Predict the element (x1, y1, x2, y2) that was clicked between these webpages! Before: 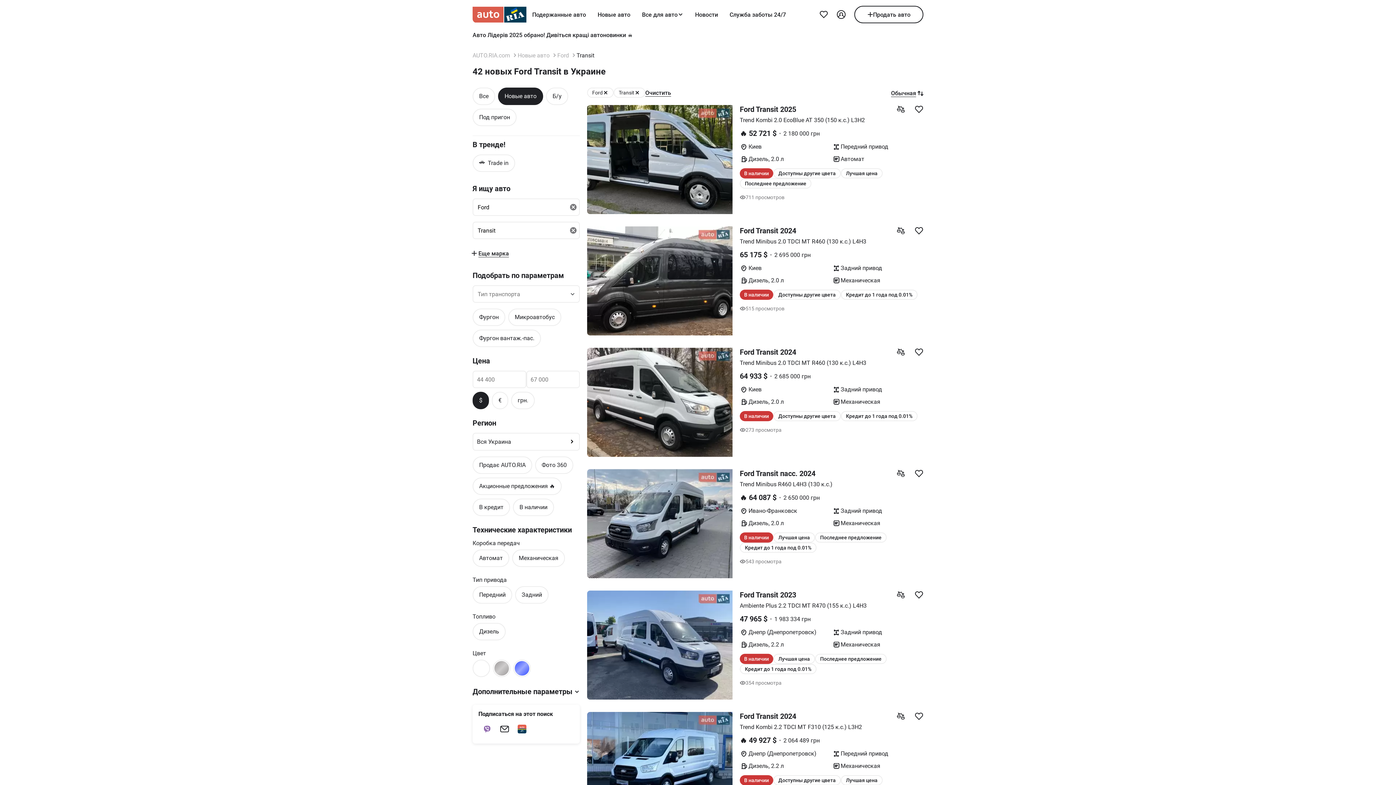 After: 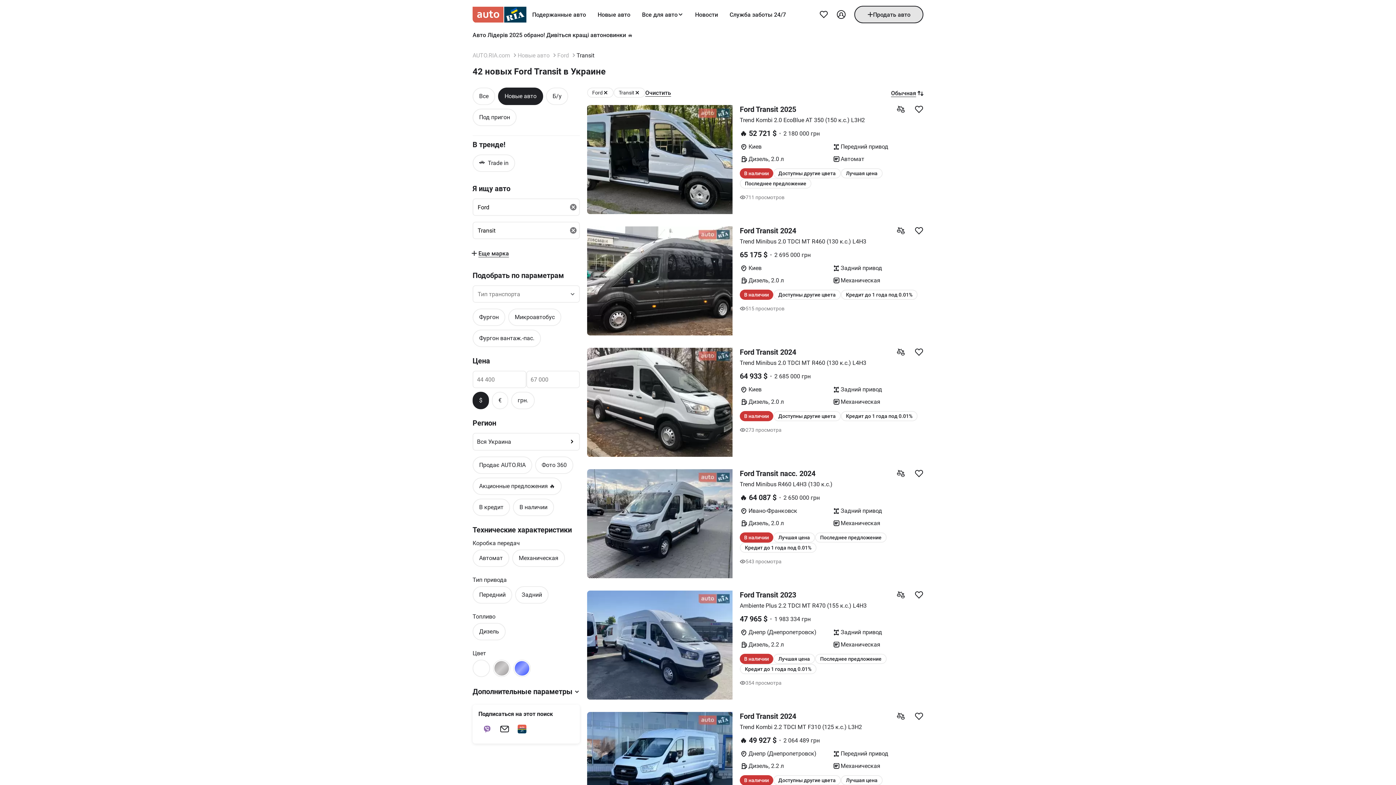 Action: bbox: (854, 5, 923, 23) label: Продать авто